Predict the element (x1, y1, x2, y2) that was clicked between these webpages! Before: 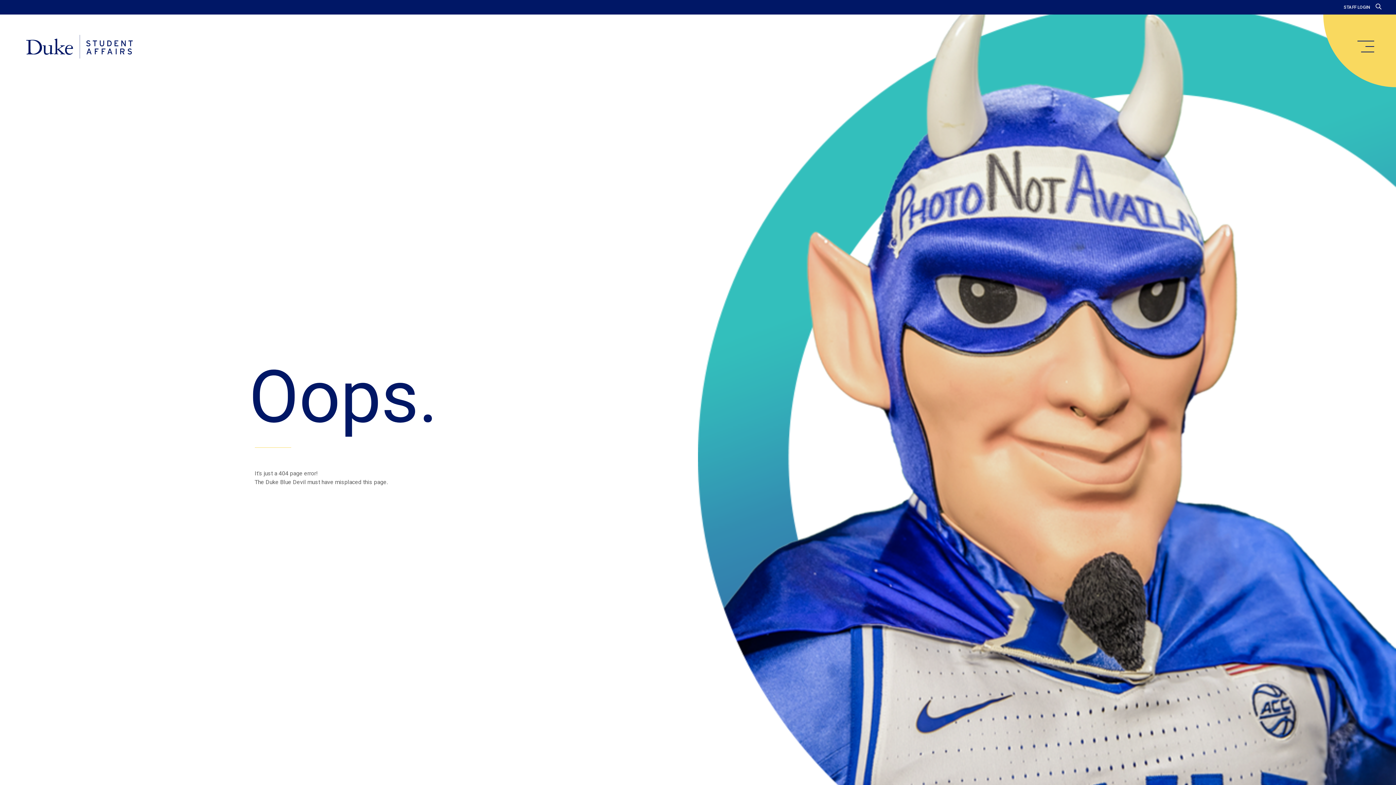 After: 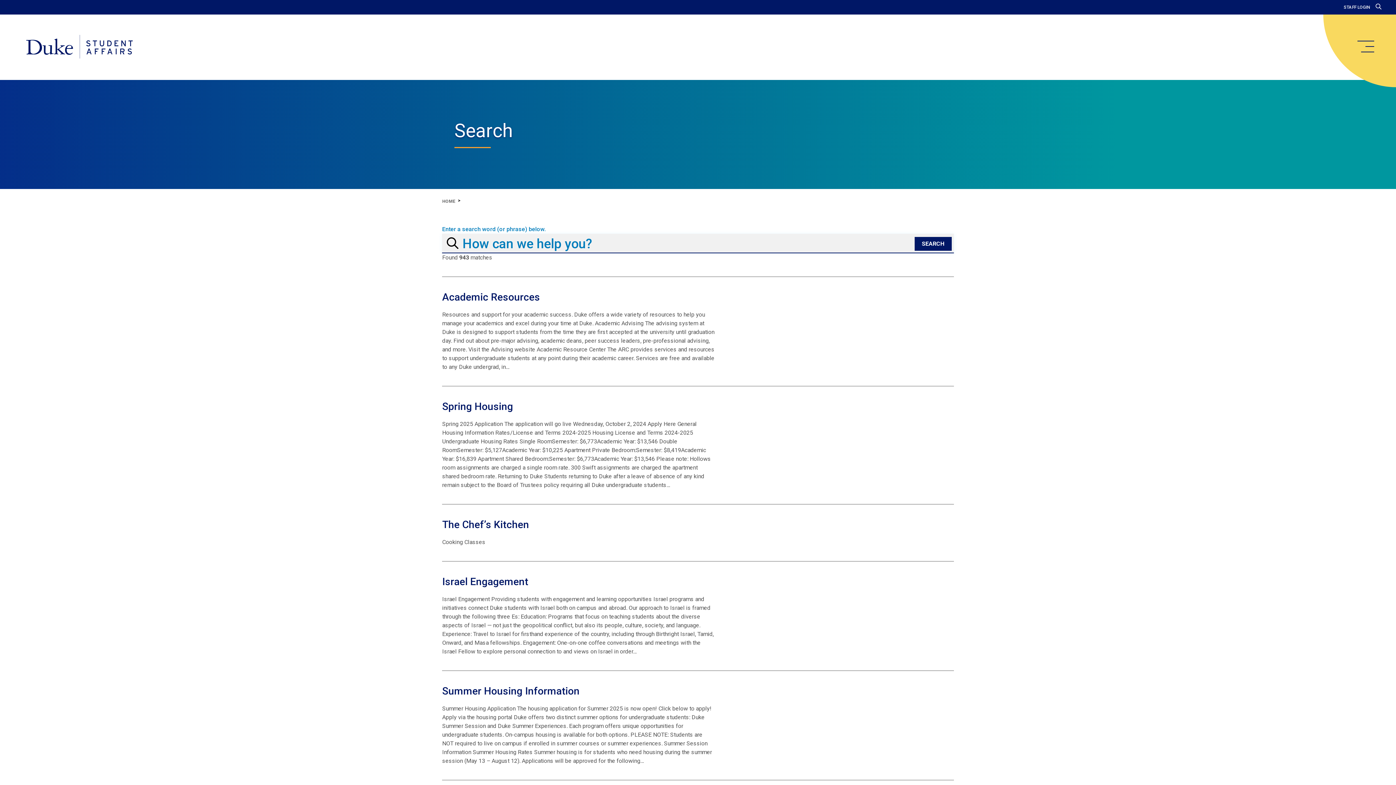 Action: bbox: (1376, 3, 1381, 10)